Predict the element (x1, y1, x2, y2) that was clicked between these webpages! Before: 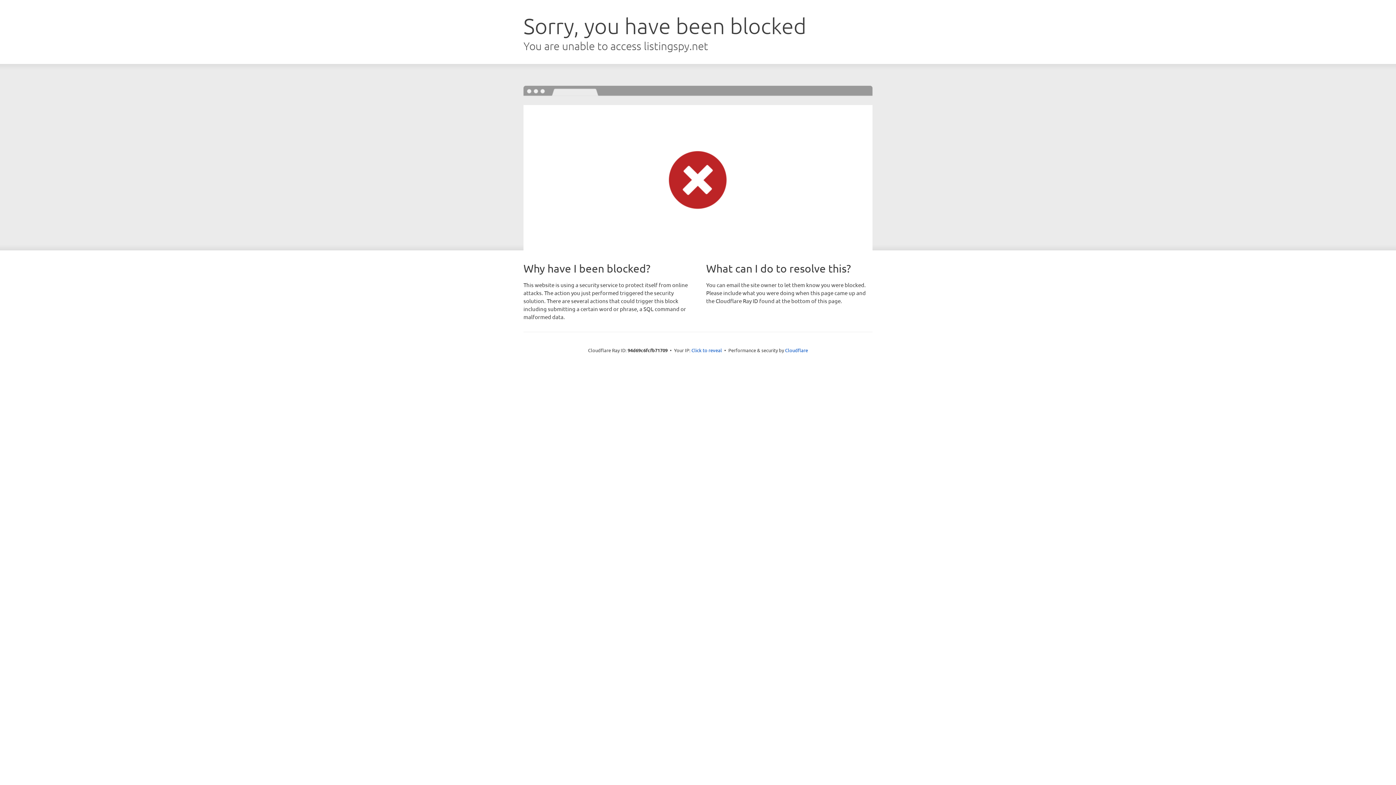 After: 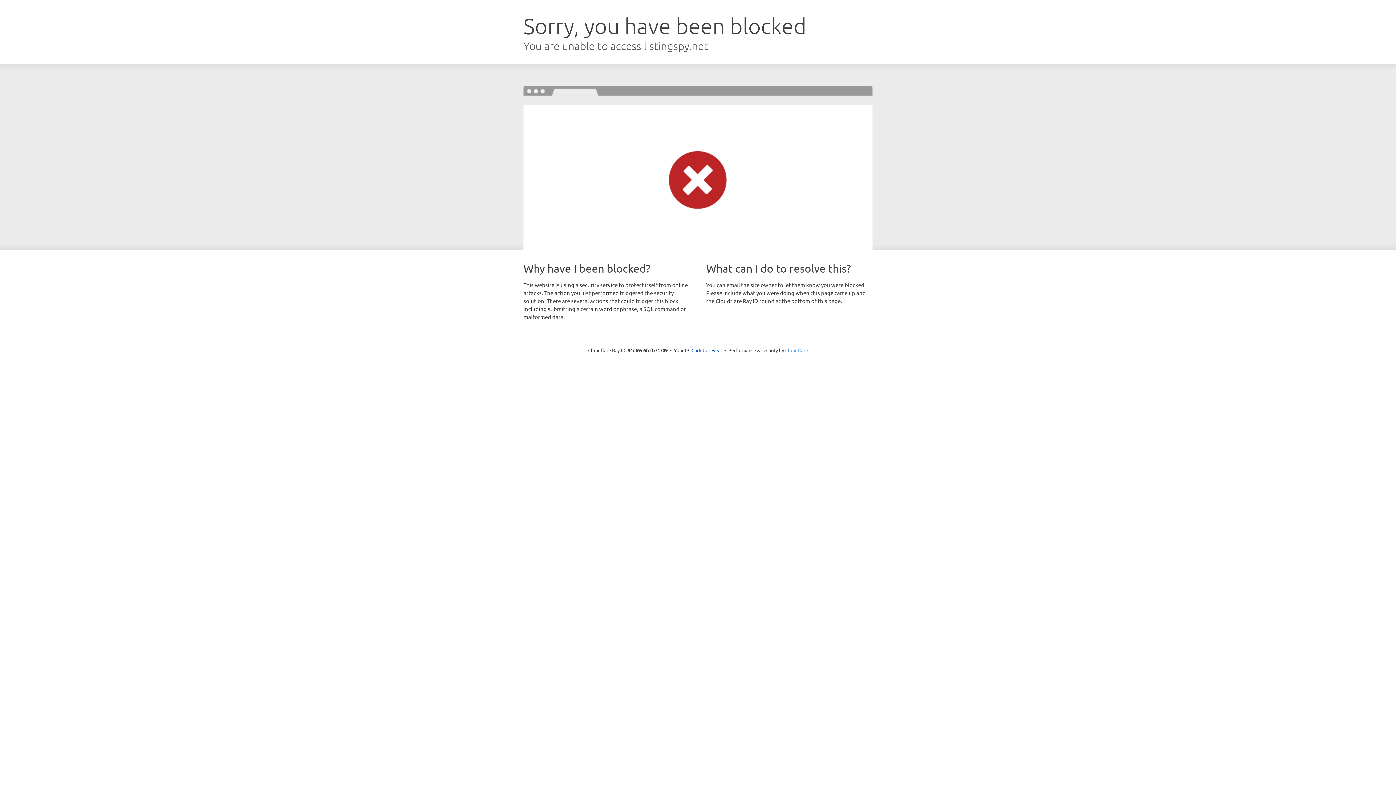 Action: bbox: (785, 347, 808, 353) label: Cloudflare